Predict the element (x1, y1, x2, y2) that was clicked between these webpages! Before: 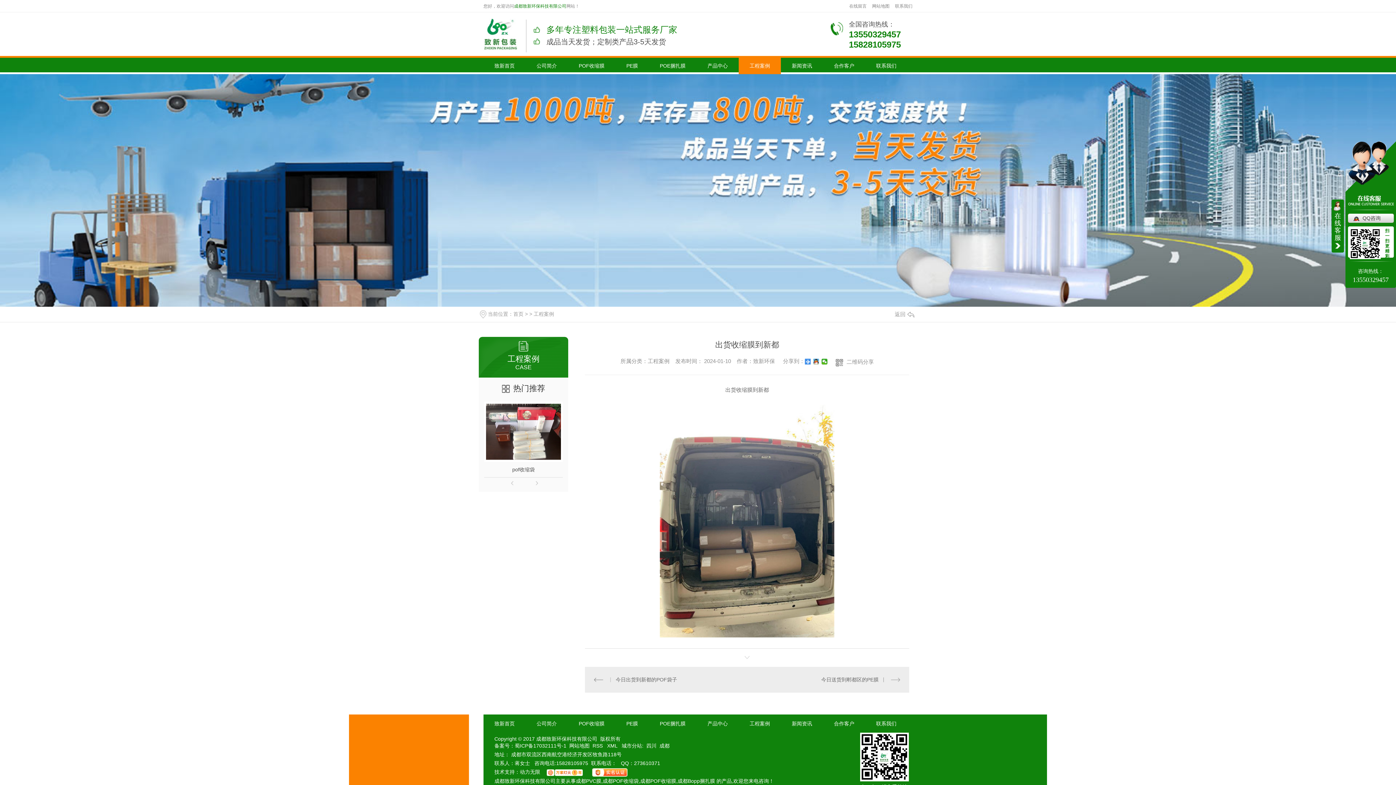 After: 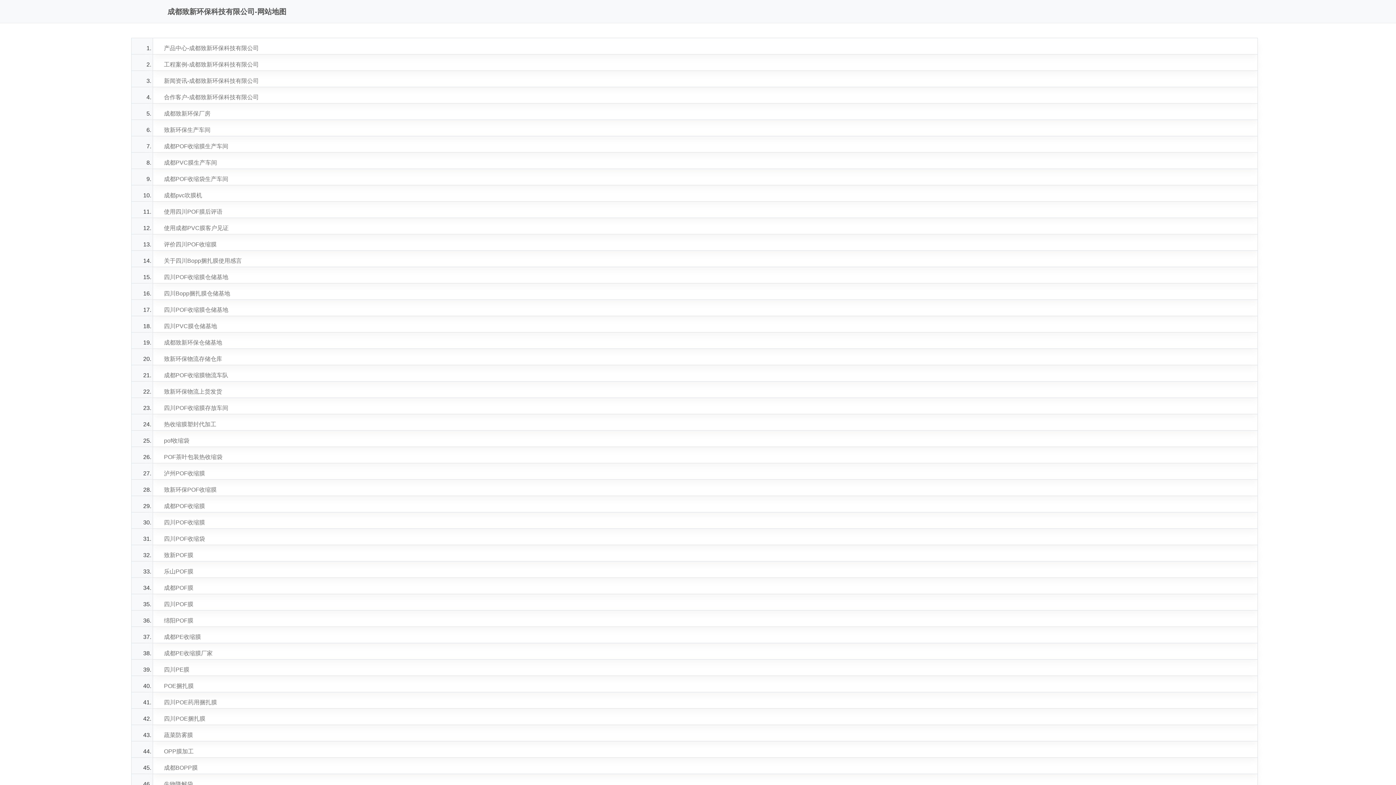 Action: label: 网站地图 bbox: (569, 743, 589, 749)